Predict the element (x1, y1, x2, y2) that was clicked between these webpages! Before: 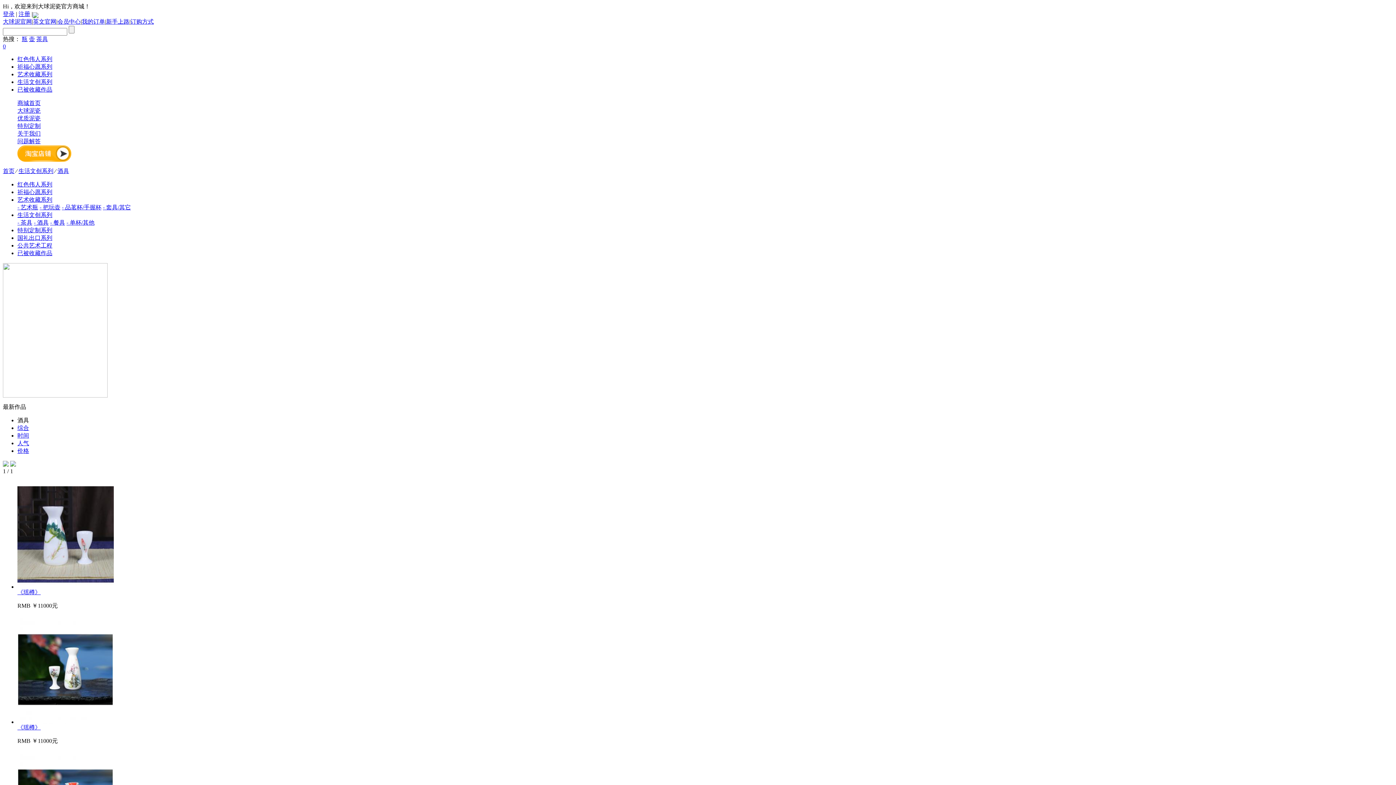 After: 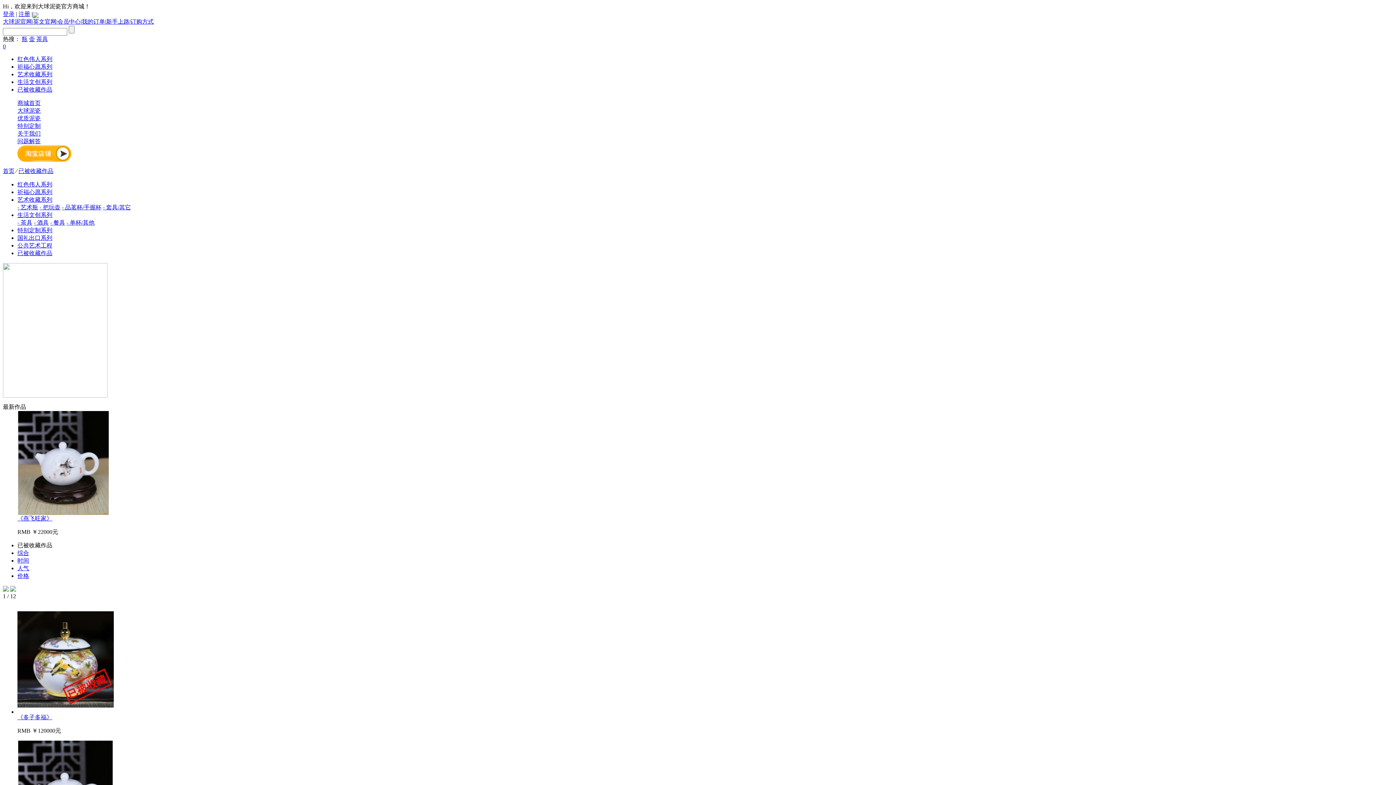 Action: bbox: (17, 250, 52, 256) label: 已被收藏作品